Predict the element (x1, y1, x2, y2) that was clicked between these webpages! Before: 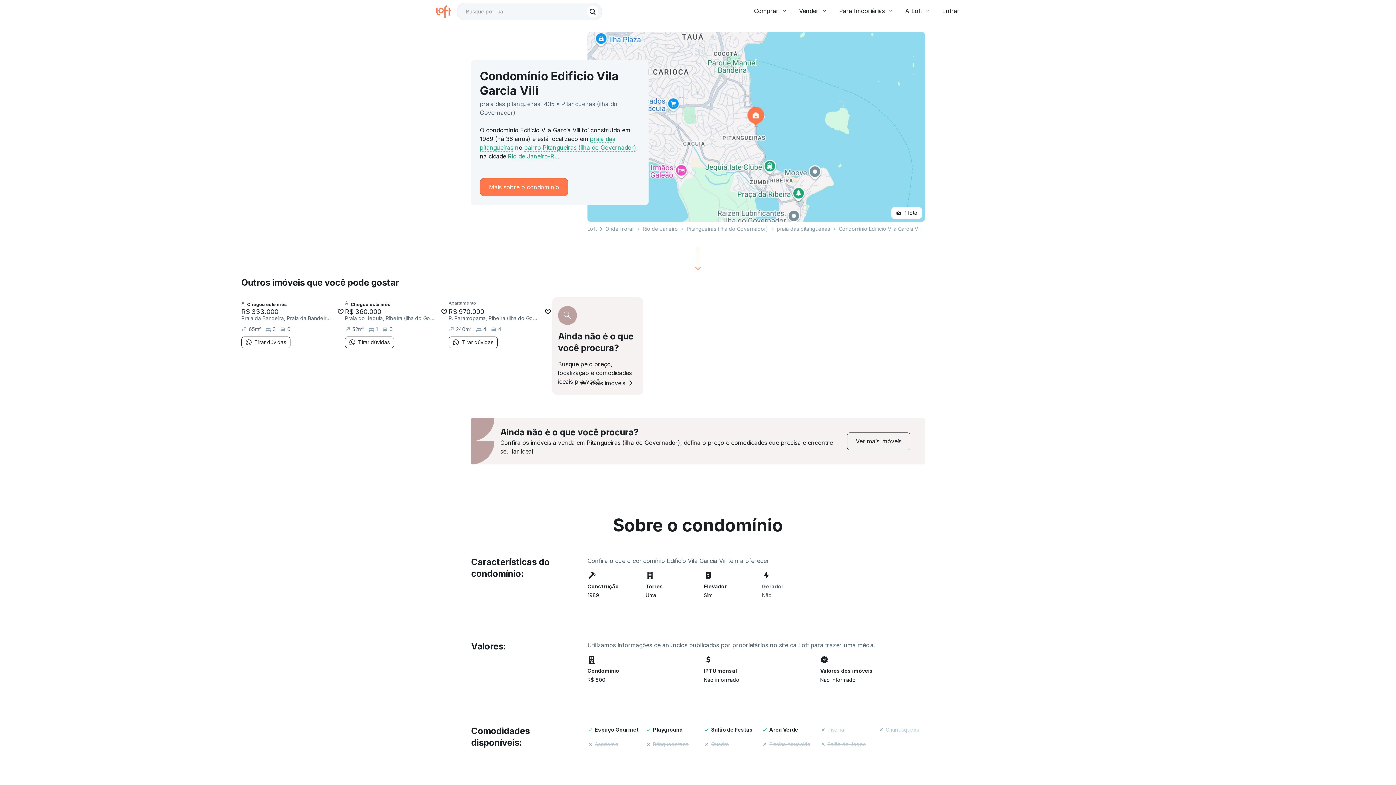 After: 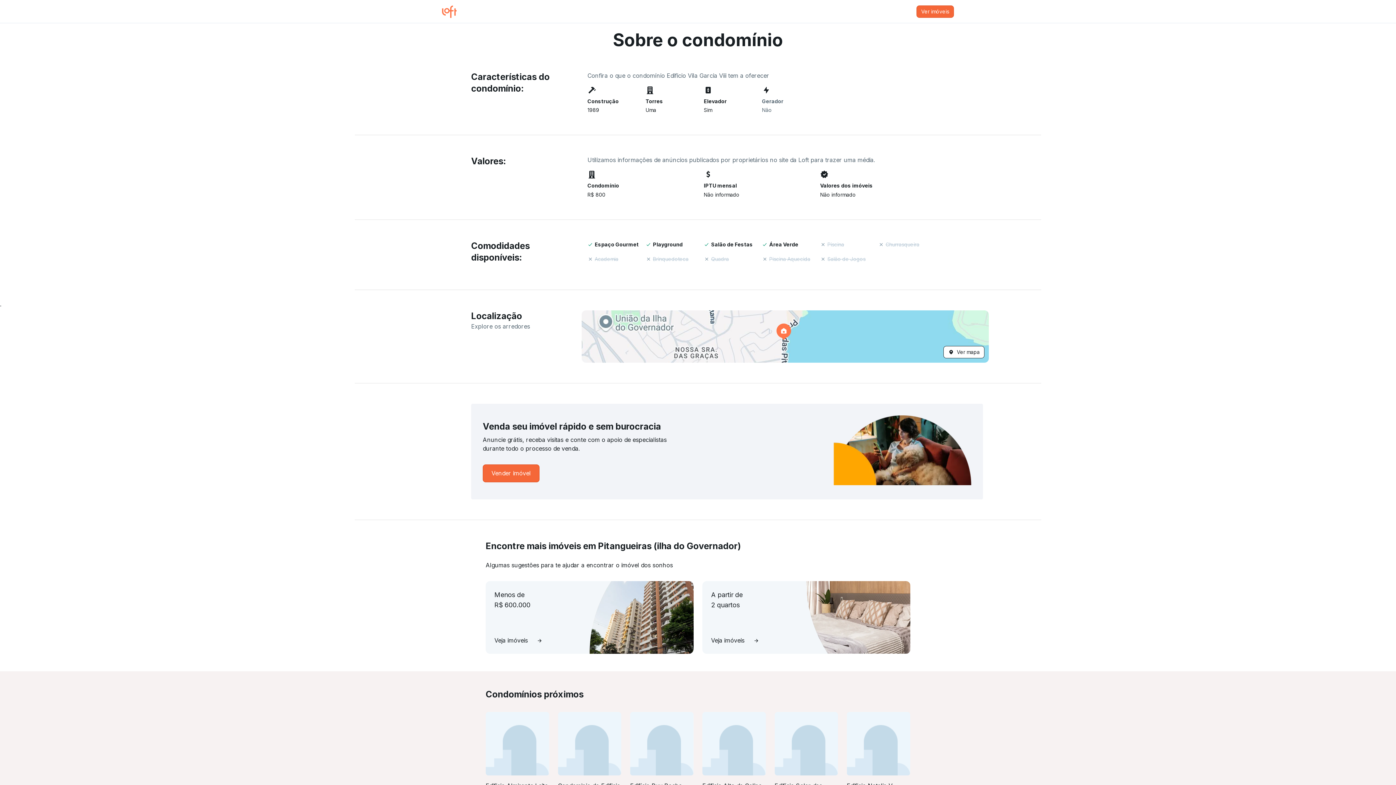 Action: bbox: (480, 178, 568, 196) label: Mais sobre o condomínio